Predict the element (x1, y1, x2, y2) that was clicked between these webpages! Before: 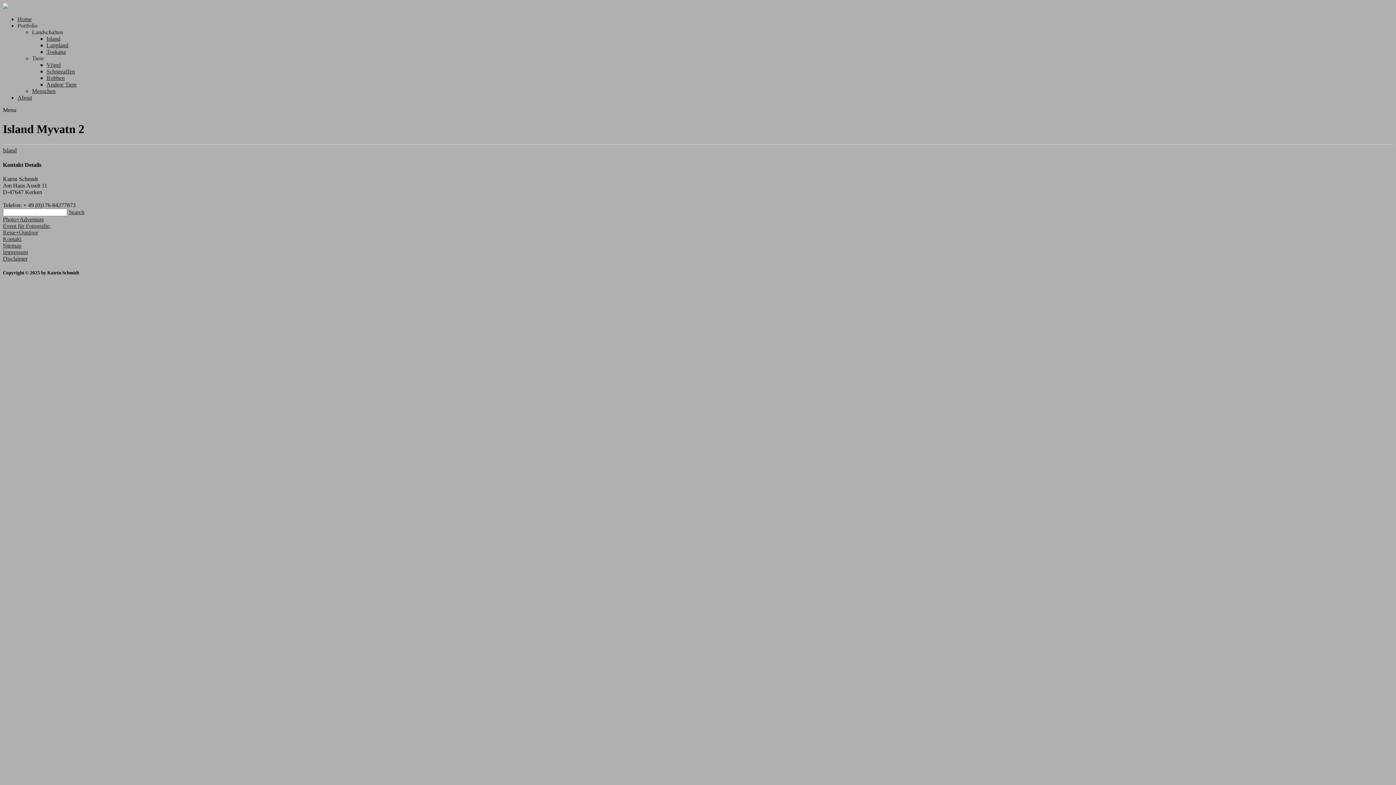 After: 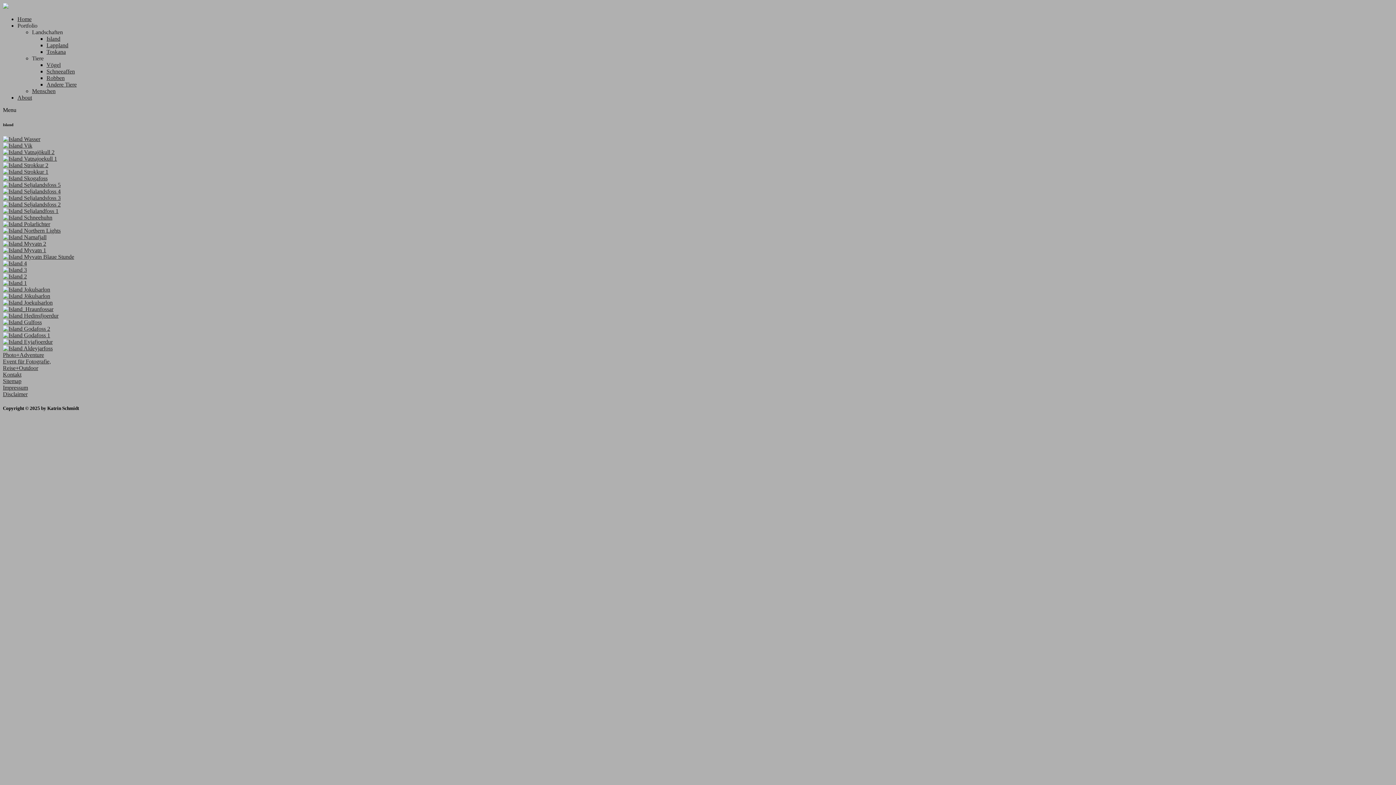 Action: bbox: (46, 35, 60, 41) label: Island